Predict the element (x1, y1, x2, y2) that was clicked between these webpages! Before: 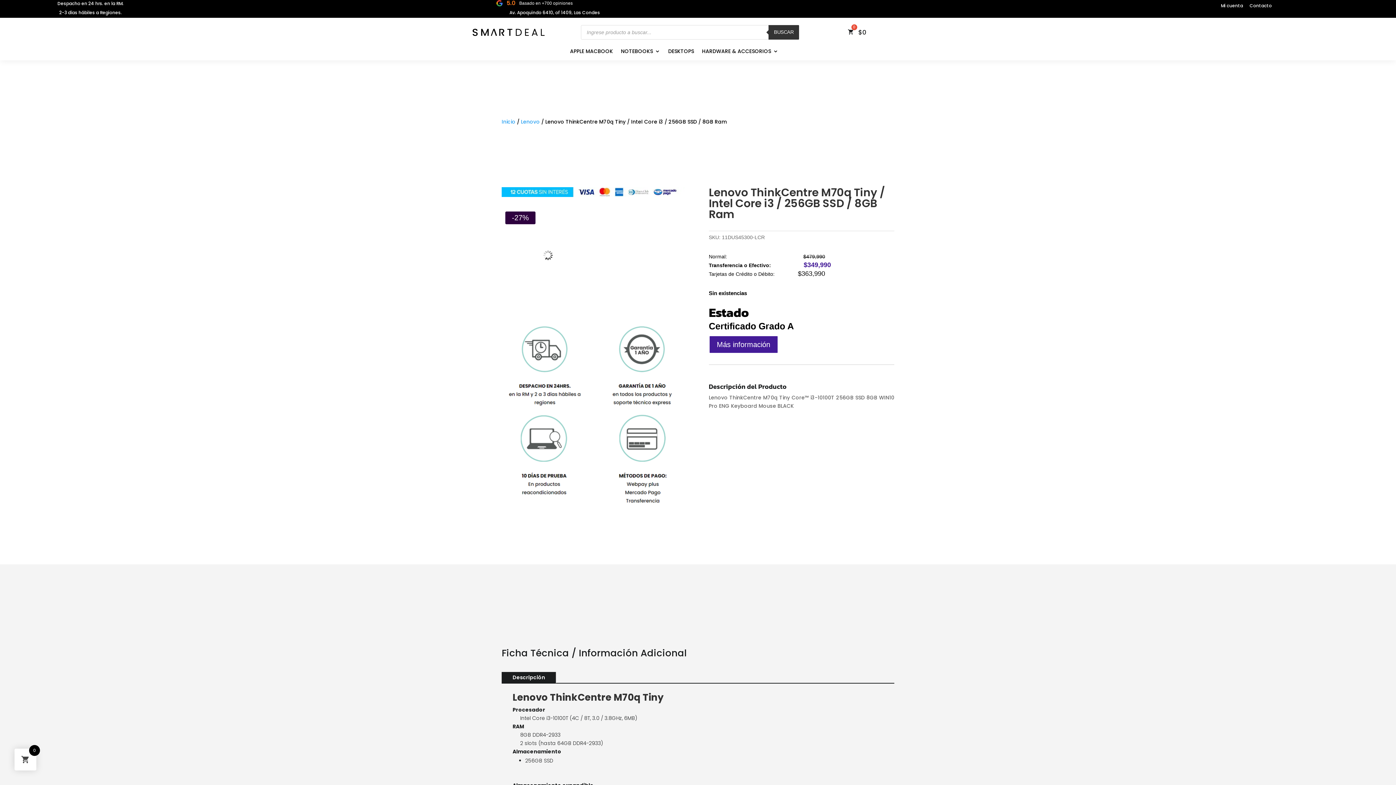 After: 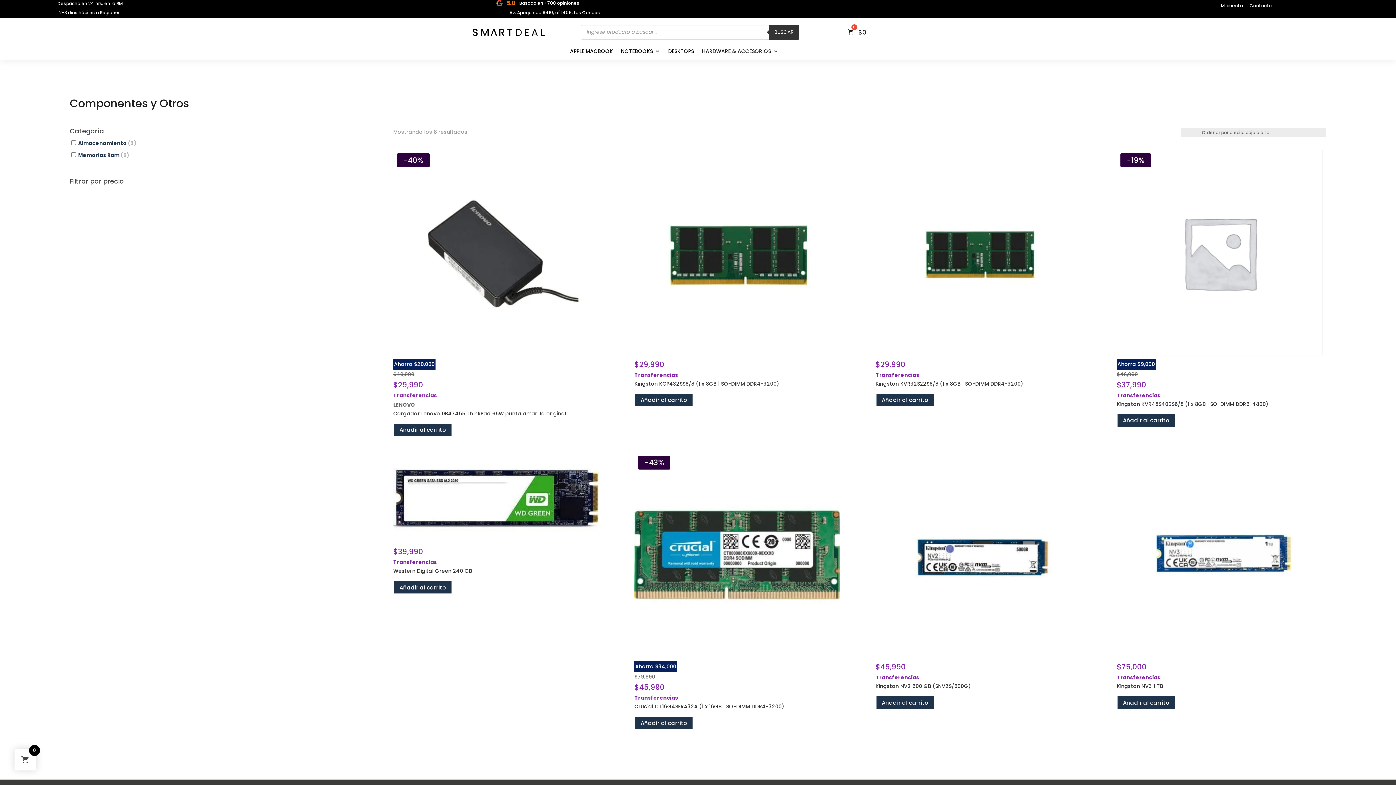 Action: bbox: (702, 48, 778, 56) label: HARDWARE & ACCESORIOS